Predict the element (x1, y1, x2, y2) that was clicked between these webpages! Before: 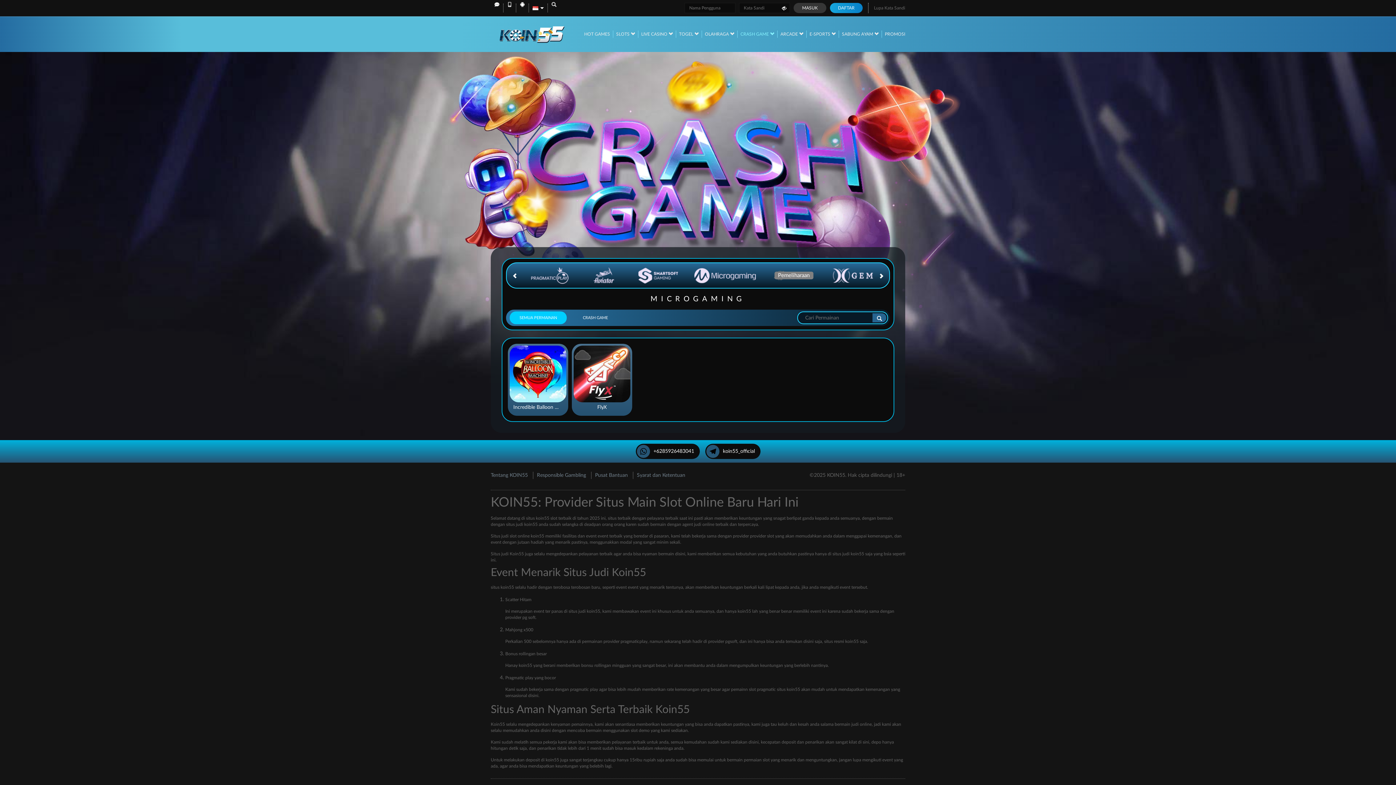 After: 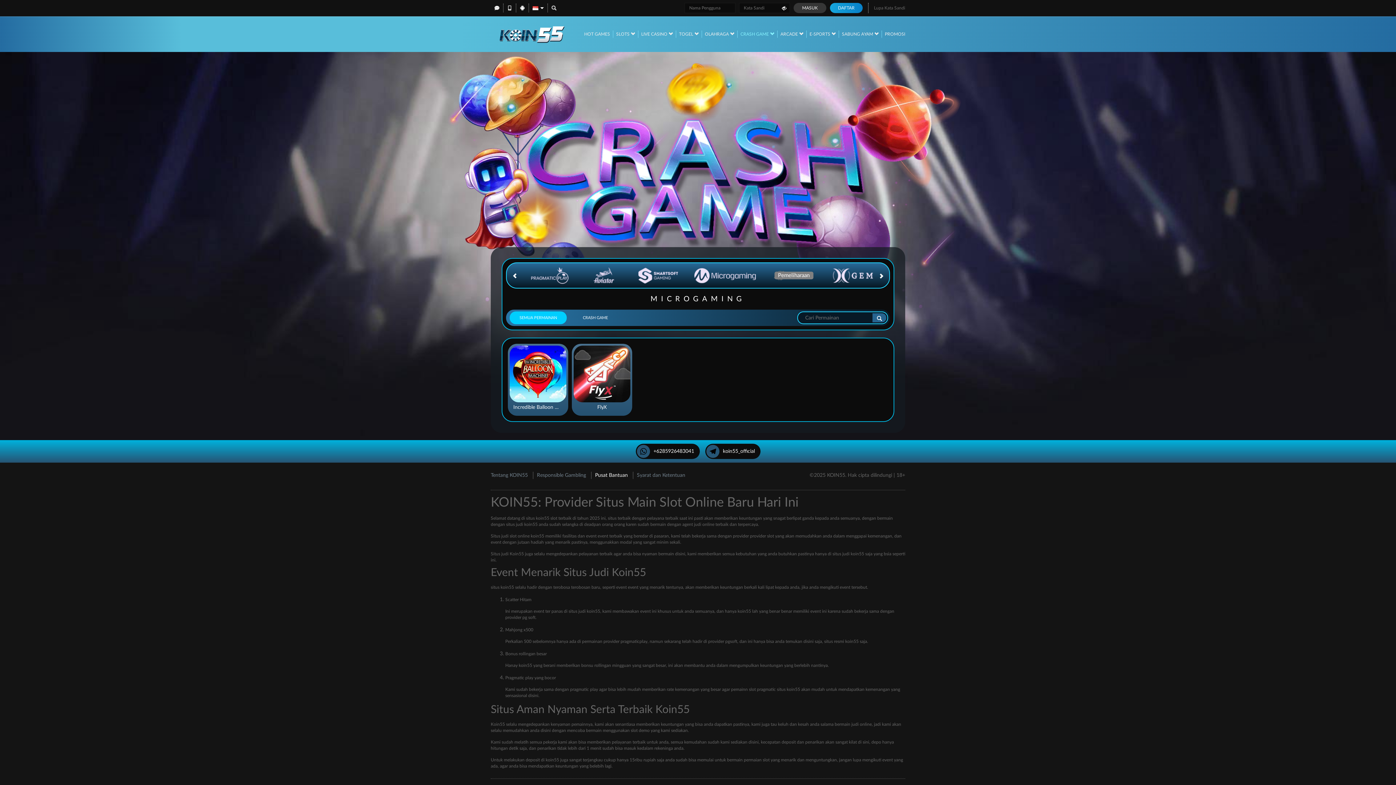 Action: bbox: (591, 472, 631, 479) label: Pusat Bantuan